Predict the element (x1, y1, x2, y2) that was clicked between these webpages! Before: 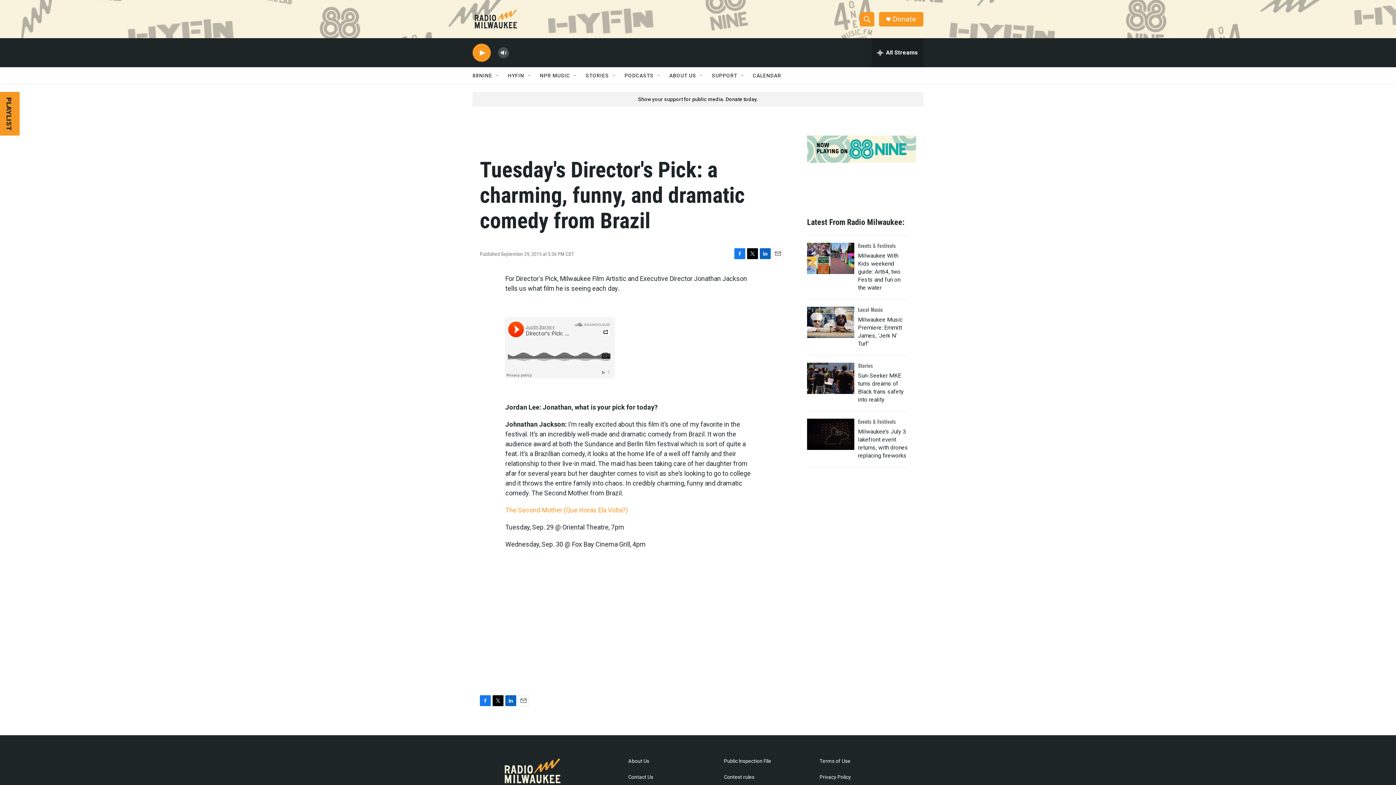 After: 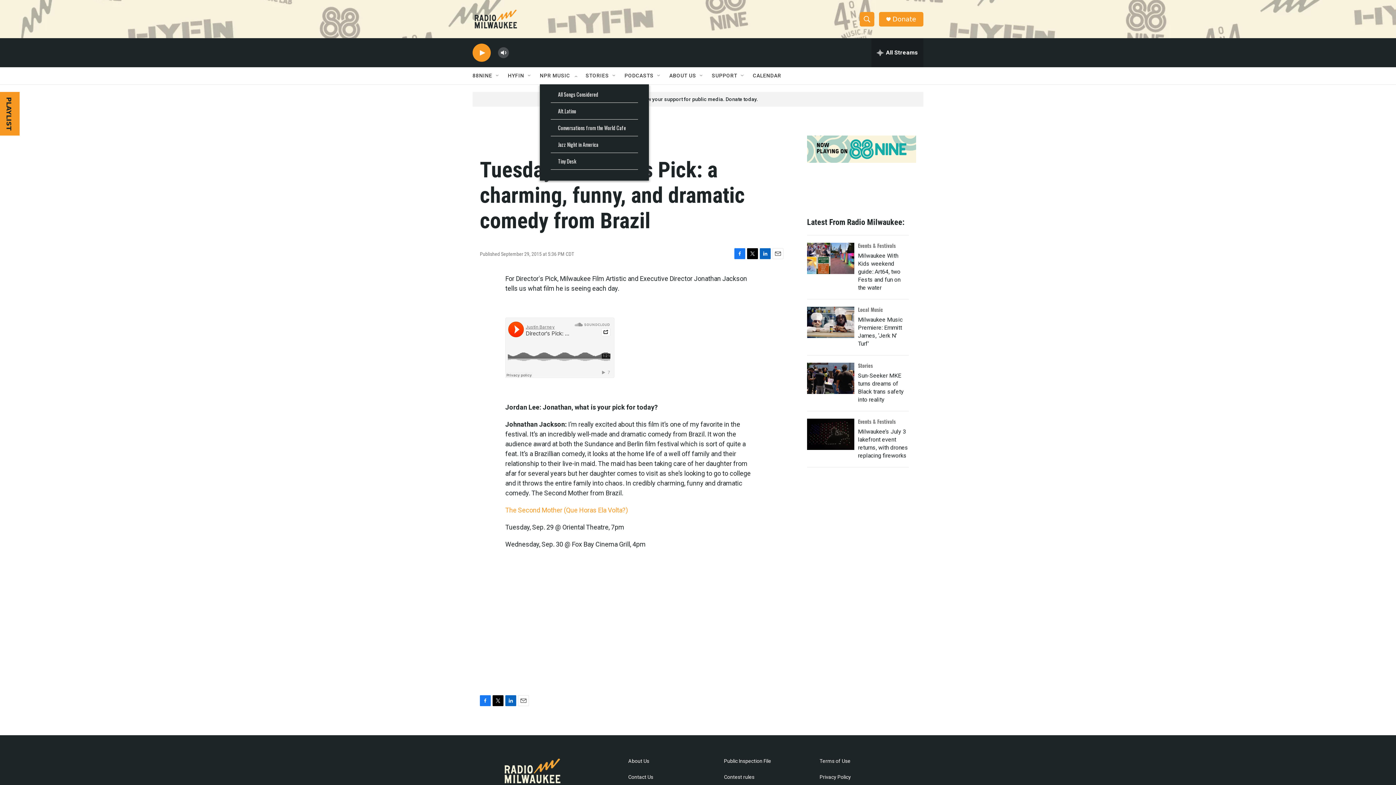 Action: label: Open Sub Navigation bbox: (572, 72, 578, 78)